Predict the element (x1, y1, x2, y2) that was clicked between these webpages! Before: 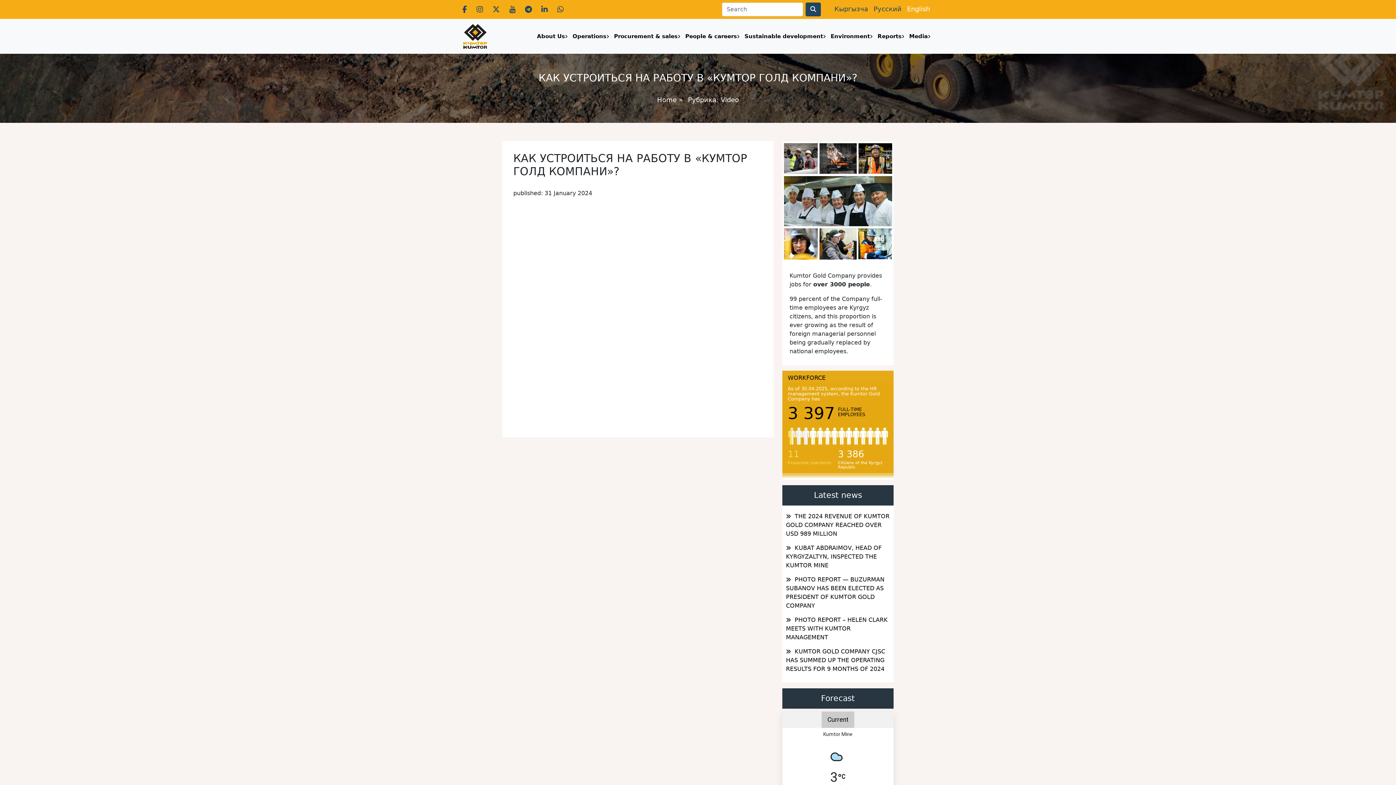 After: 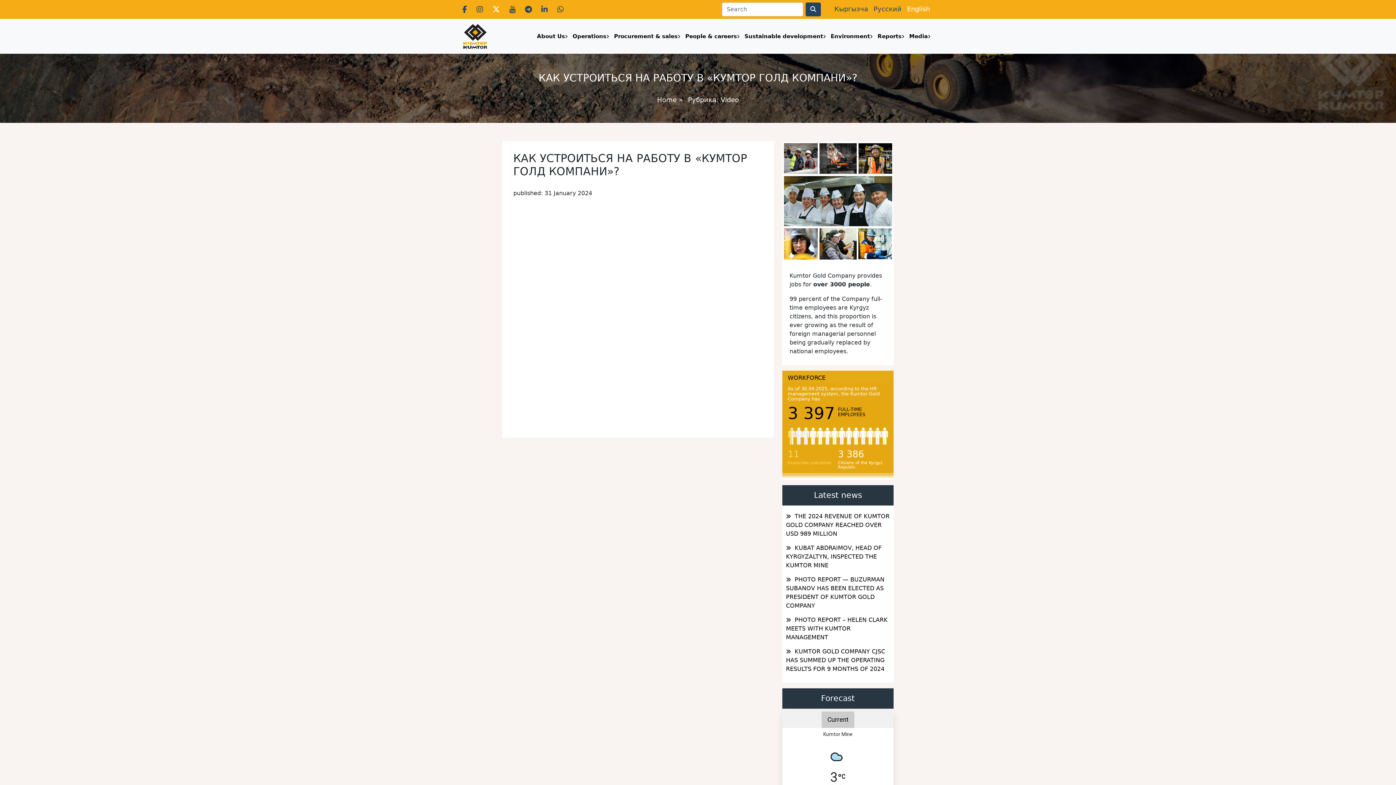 Action: bbox: (492, 5, 509, 13) label:  